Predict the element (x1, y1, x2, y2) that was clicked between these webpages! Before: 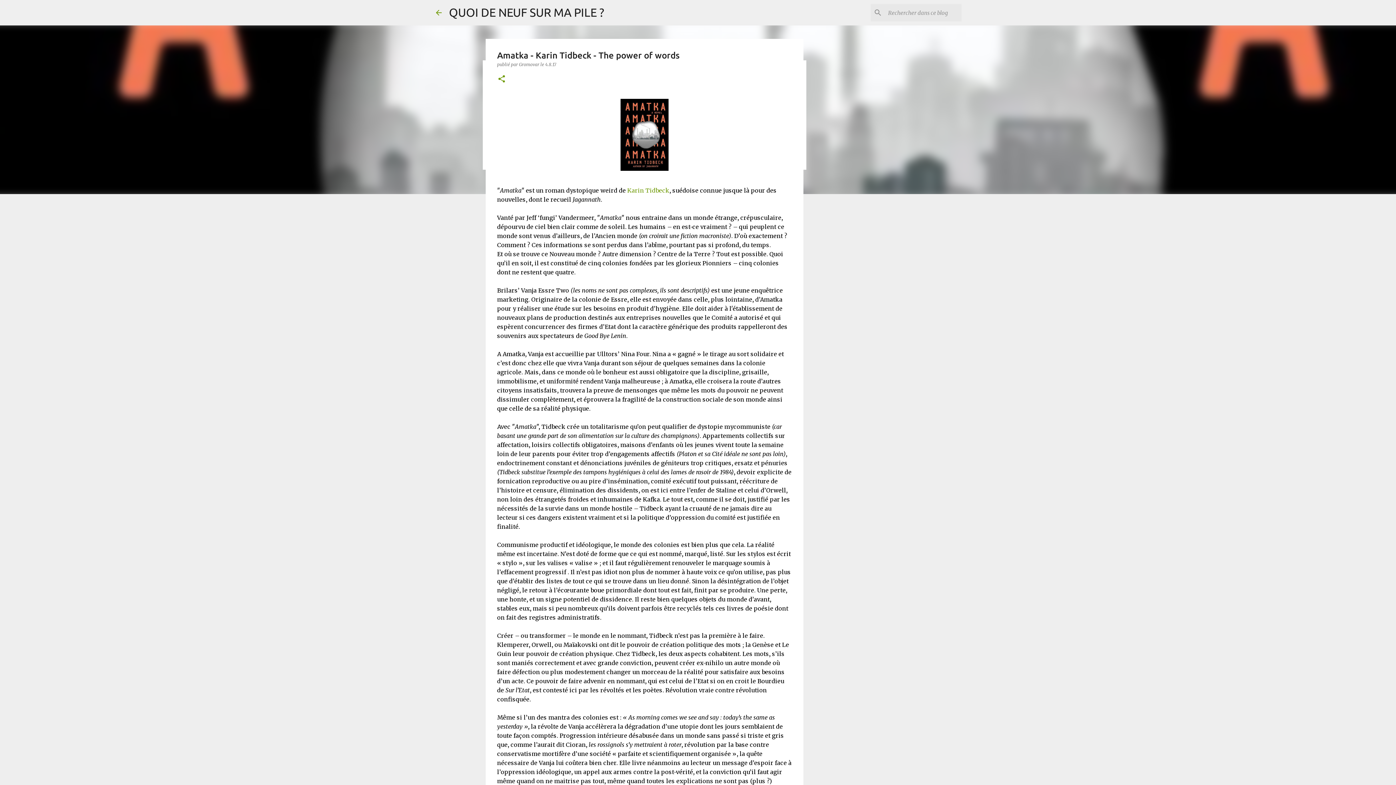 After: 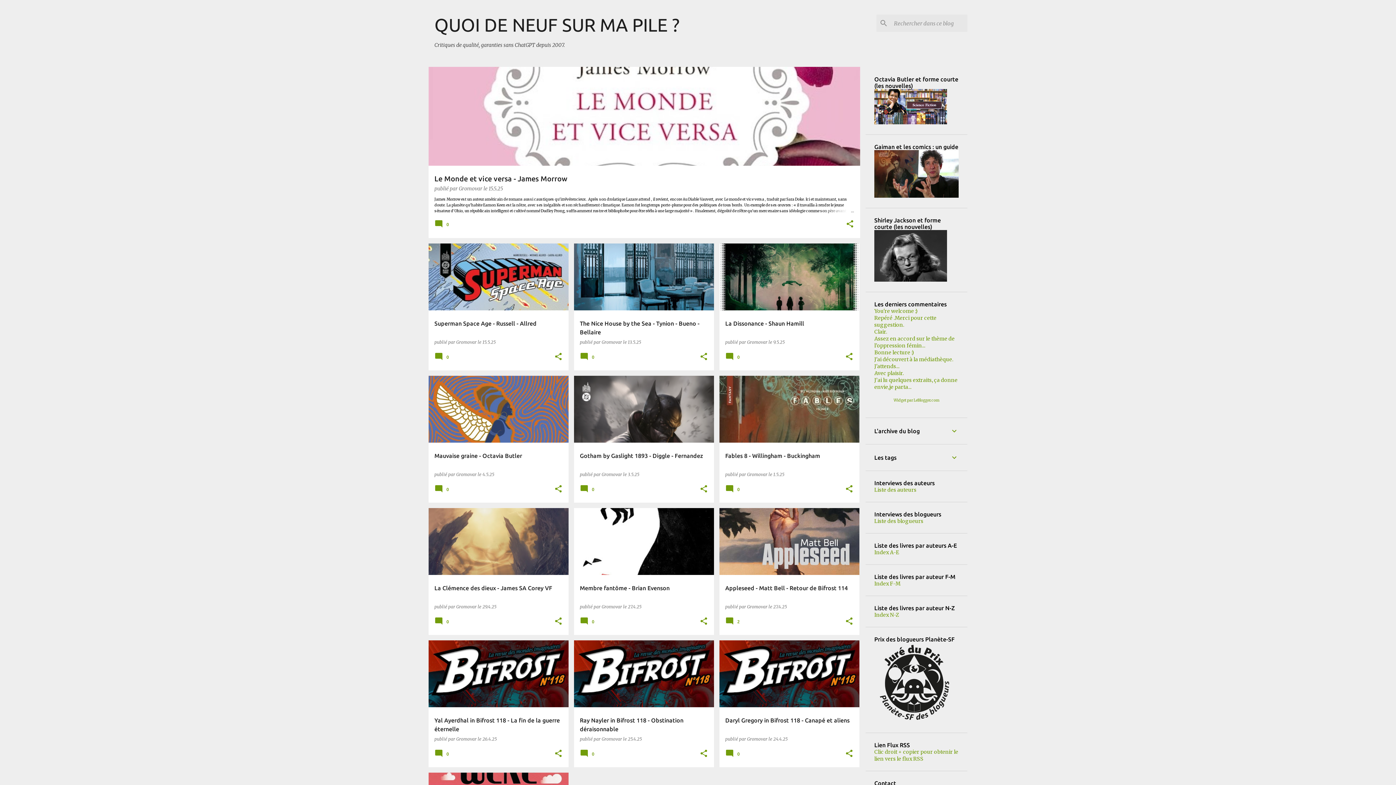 Action: label: QUOI DE NEUF SUR MA PILE ? bbox: (449, 5, 604, 18)